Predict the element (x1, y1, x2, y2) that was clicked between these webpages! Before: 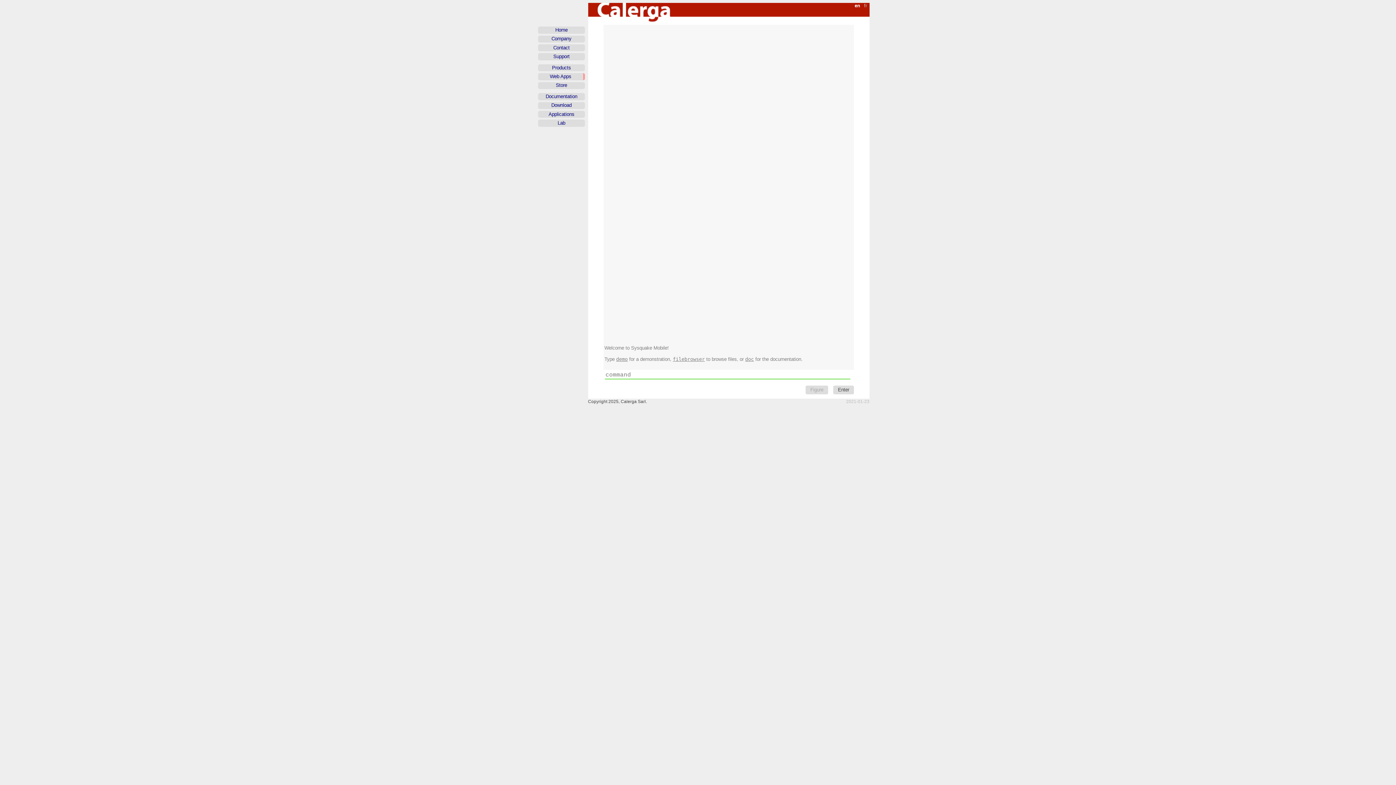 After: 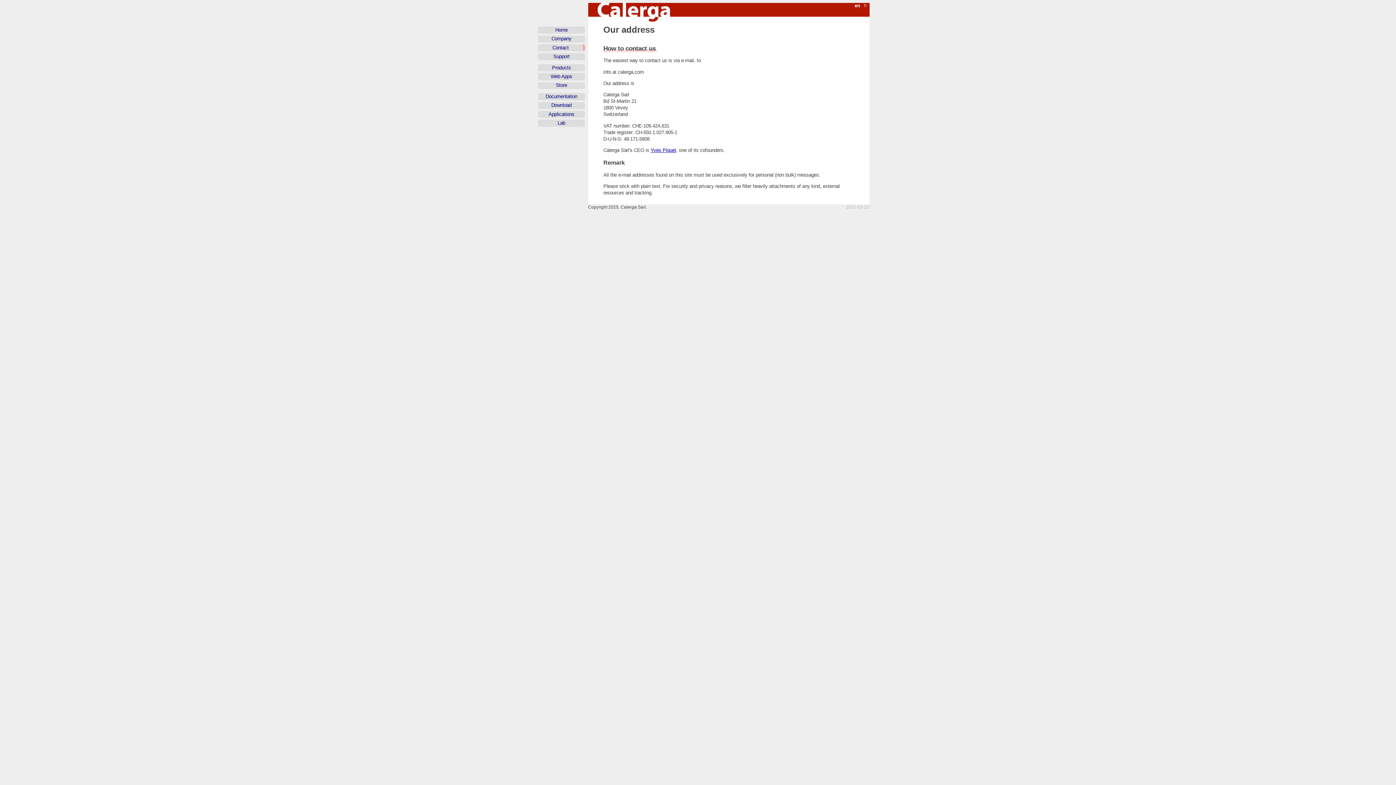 Action: bbox: (538, 44, 585, 51) label: Contact